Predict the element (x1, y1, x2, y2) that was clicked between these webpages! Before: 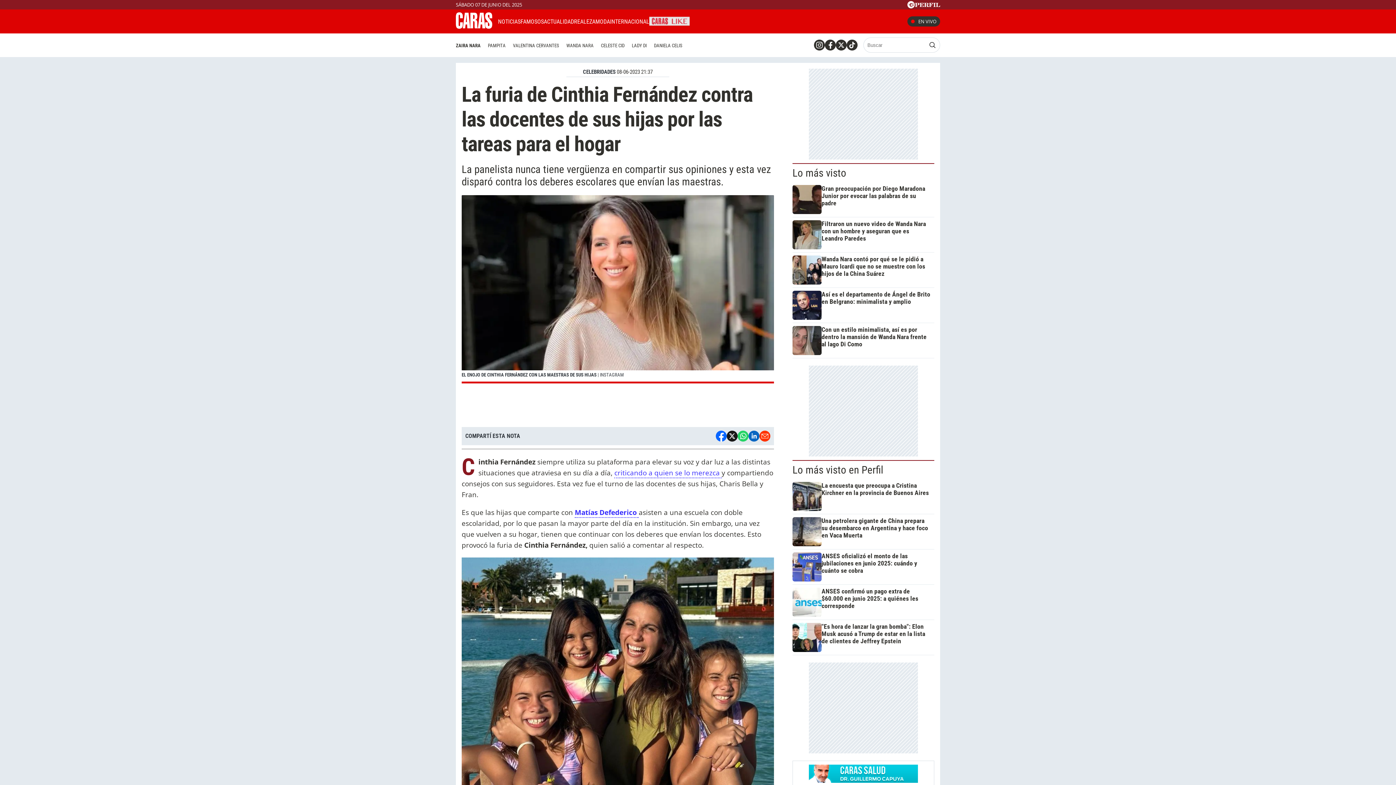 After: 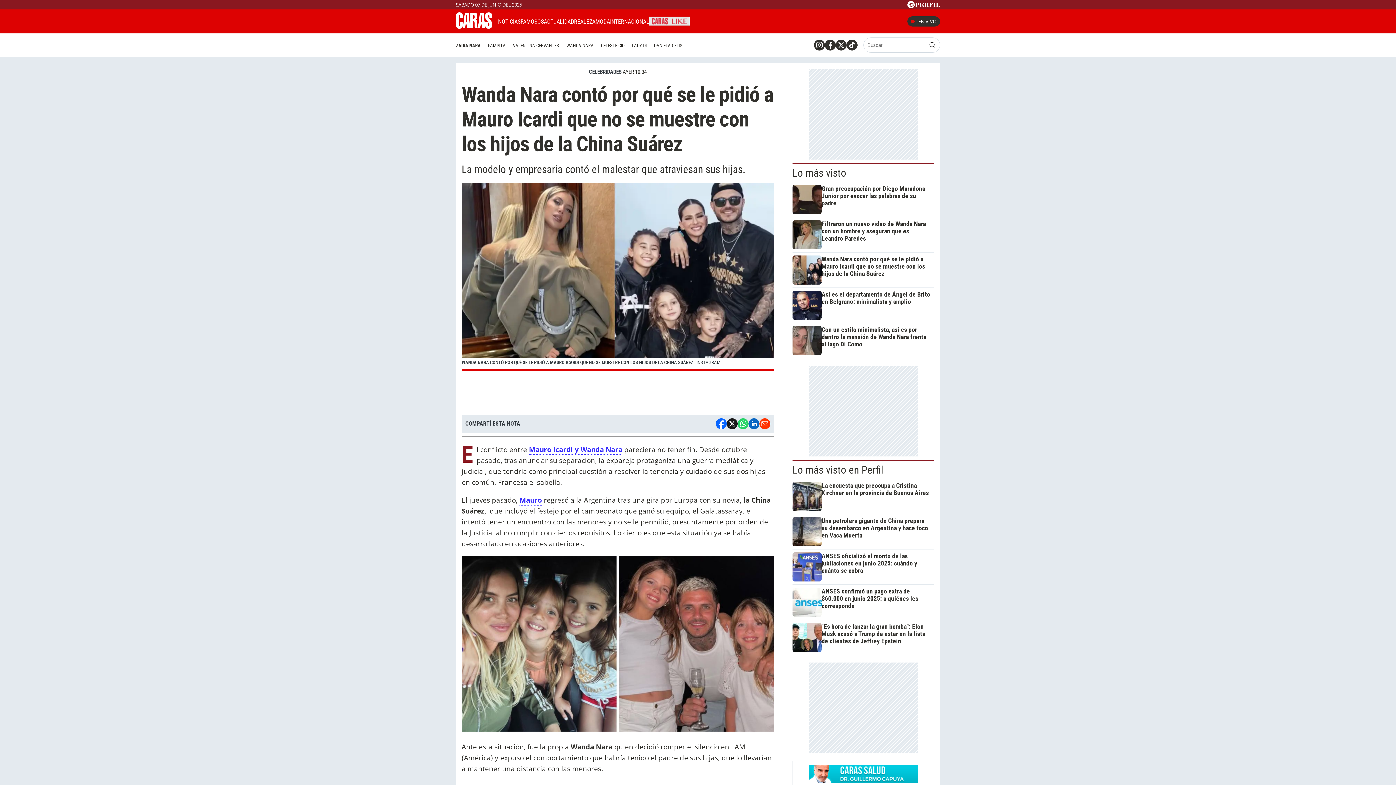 Action: bbox: (792, 255, 931, 284) label: Wanda Nara contó por qué se le pidió a Mauro Icardi que no se muestre con los hijos de la China Suárez